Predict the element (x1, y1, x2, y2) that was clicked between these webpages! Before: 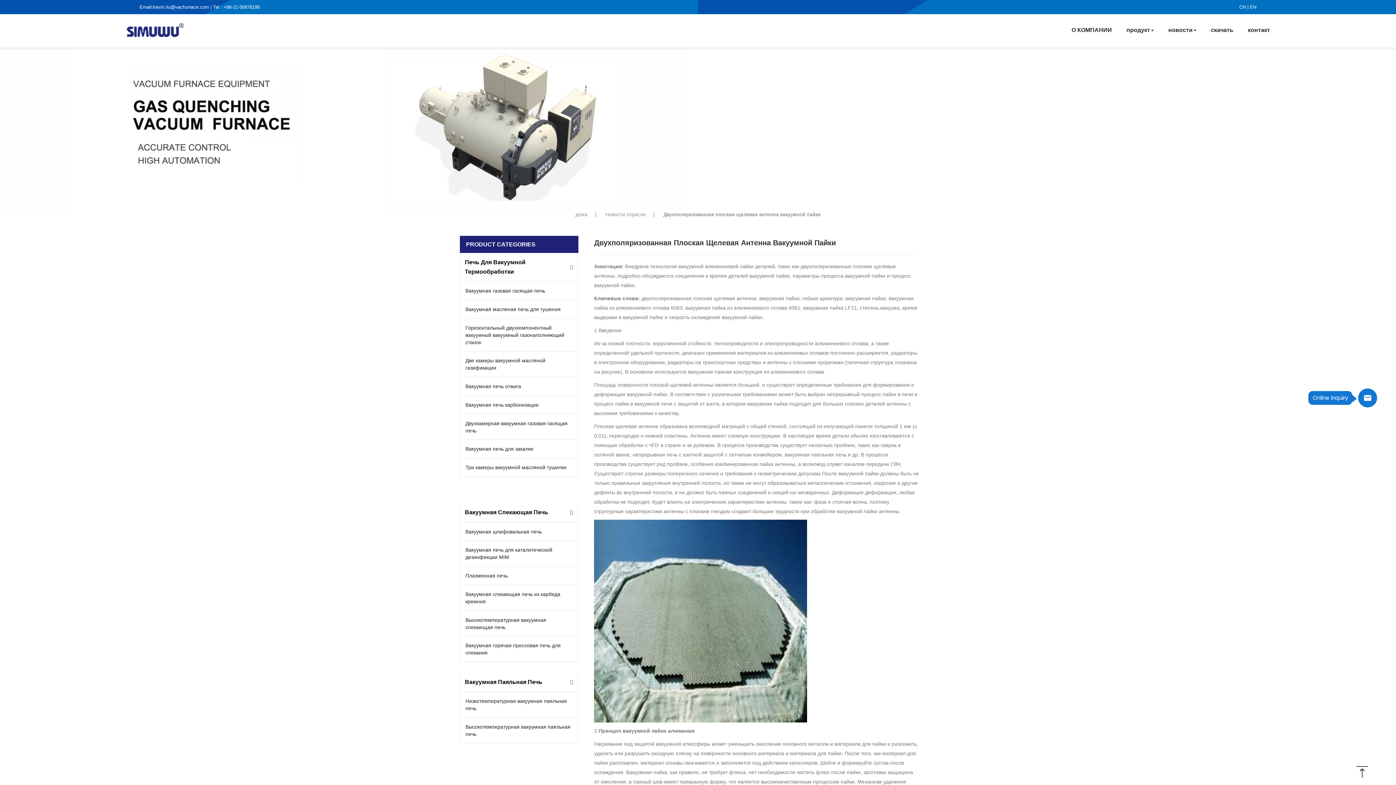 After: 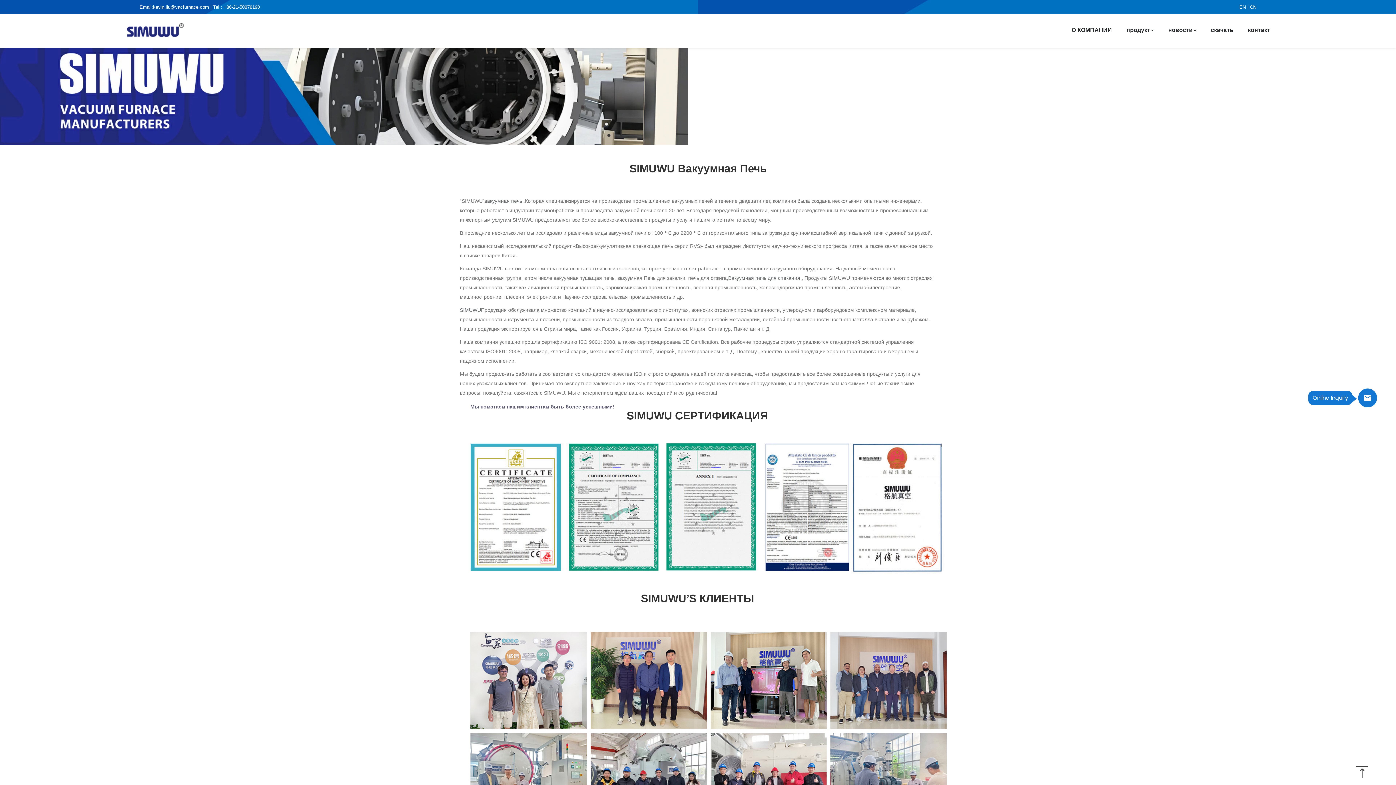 Action: label: О КОМПАНИИ bbox: (1064, 24, 1119, 36)